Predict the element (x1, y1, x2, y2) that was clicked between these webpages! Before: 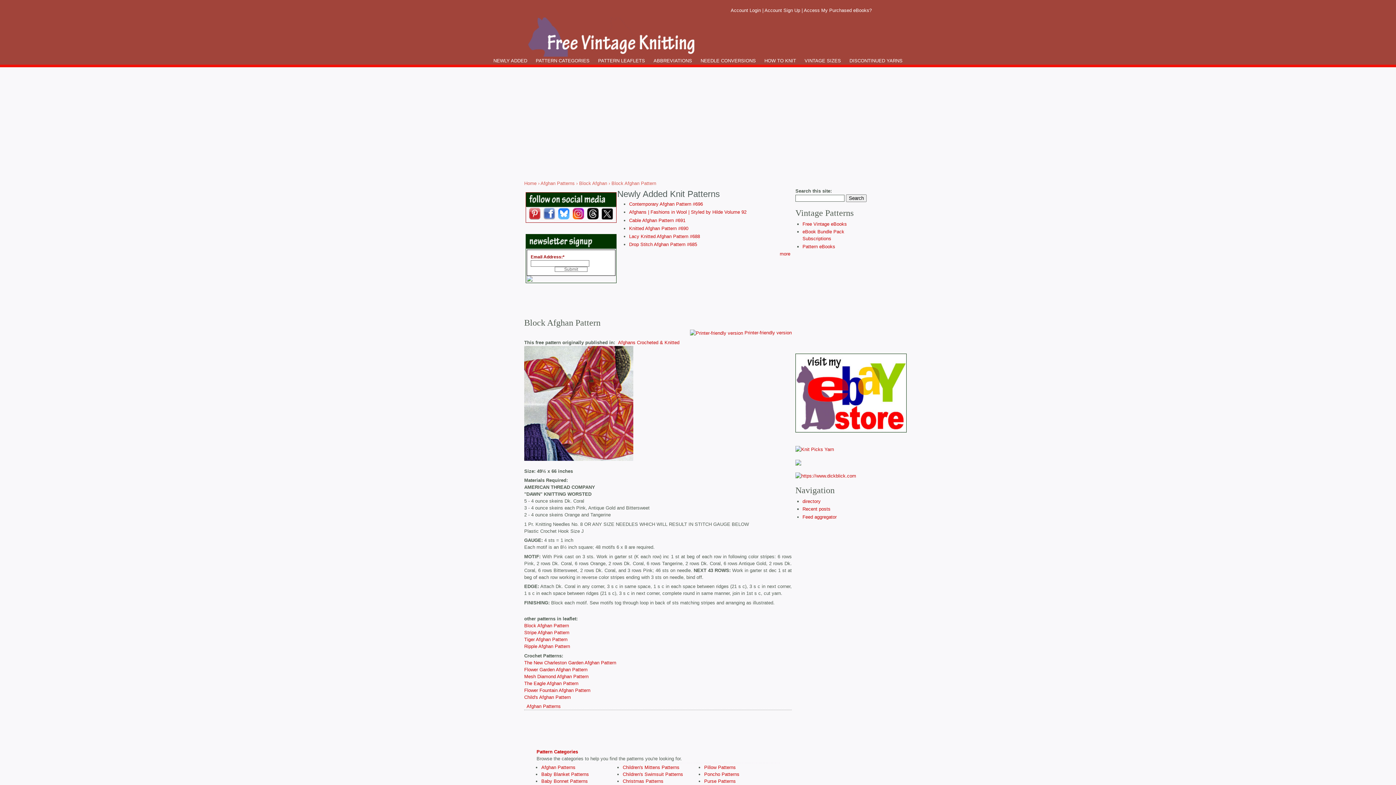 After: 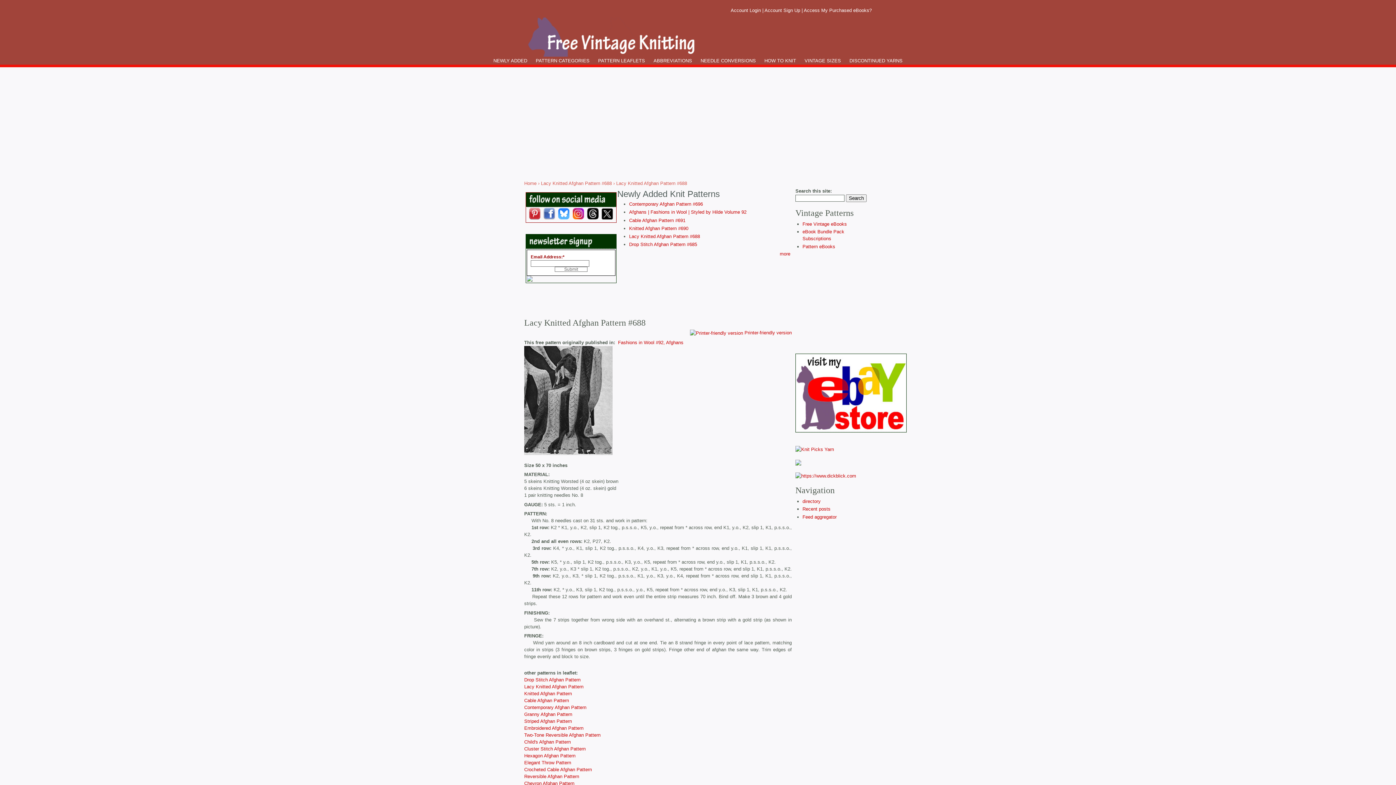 Action: label: Lacy Knitted Afghan Pattern #688 bbox: (629, 233, 700, 239)